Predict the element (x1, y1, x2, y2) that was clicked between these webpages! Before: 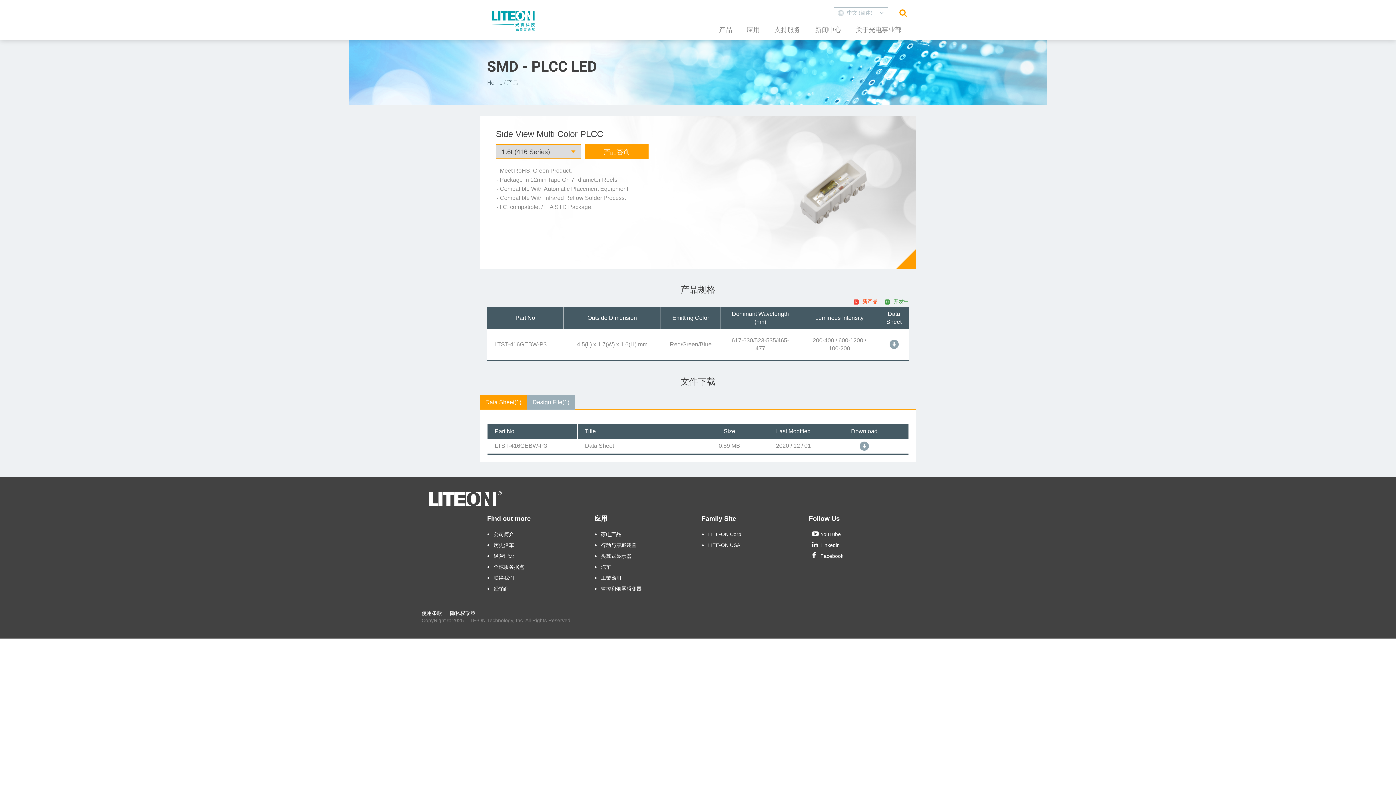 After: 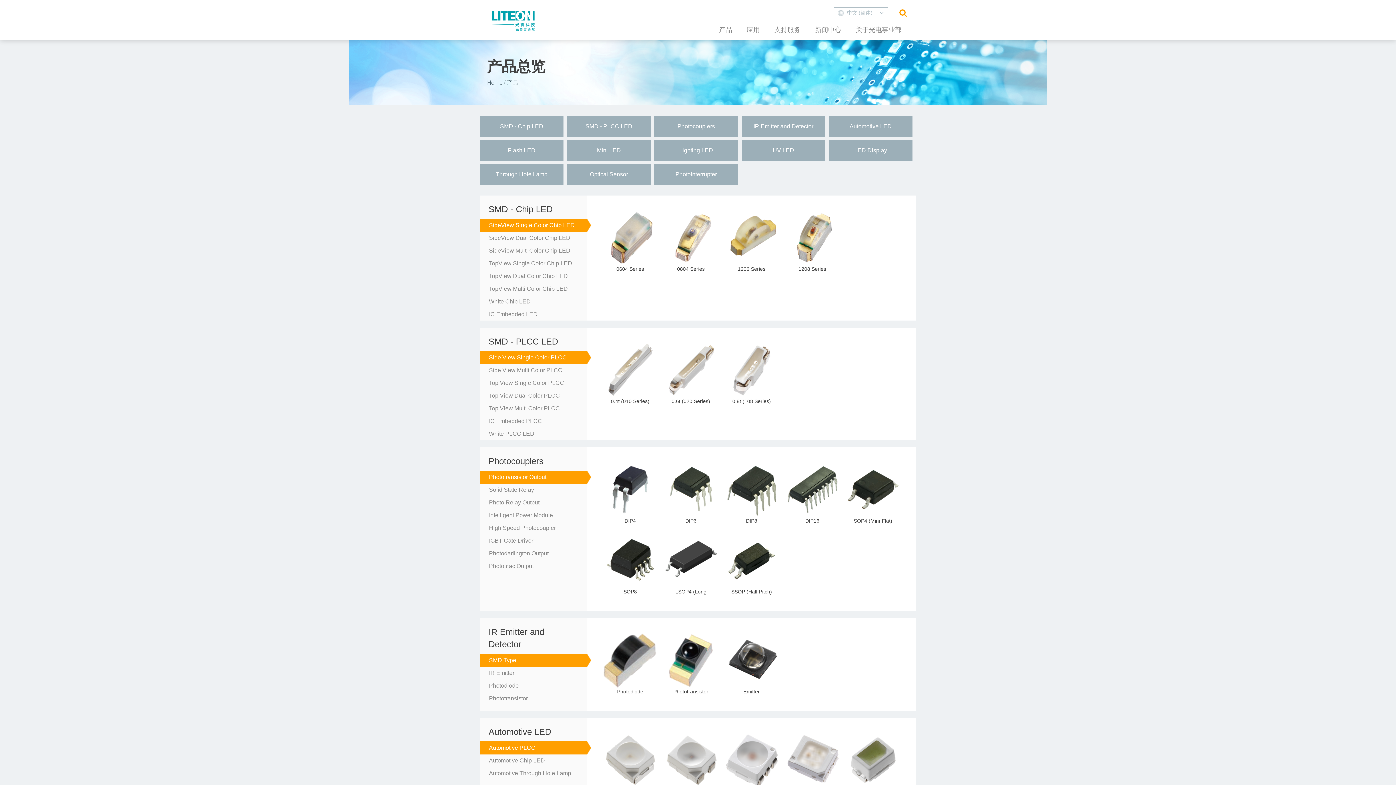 Action: label: 产品 bbox: (719, 20, 732, 40)